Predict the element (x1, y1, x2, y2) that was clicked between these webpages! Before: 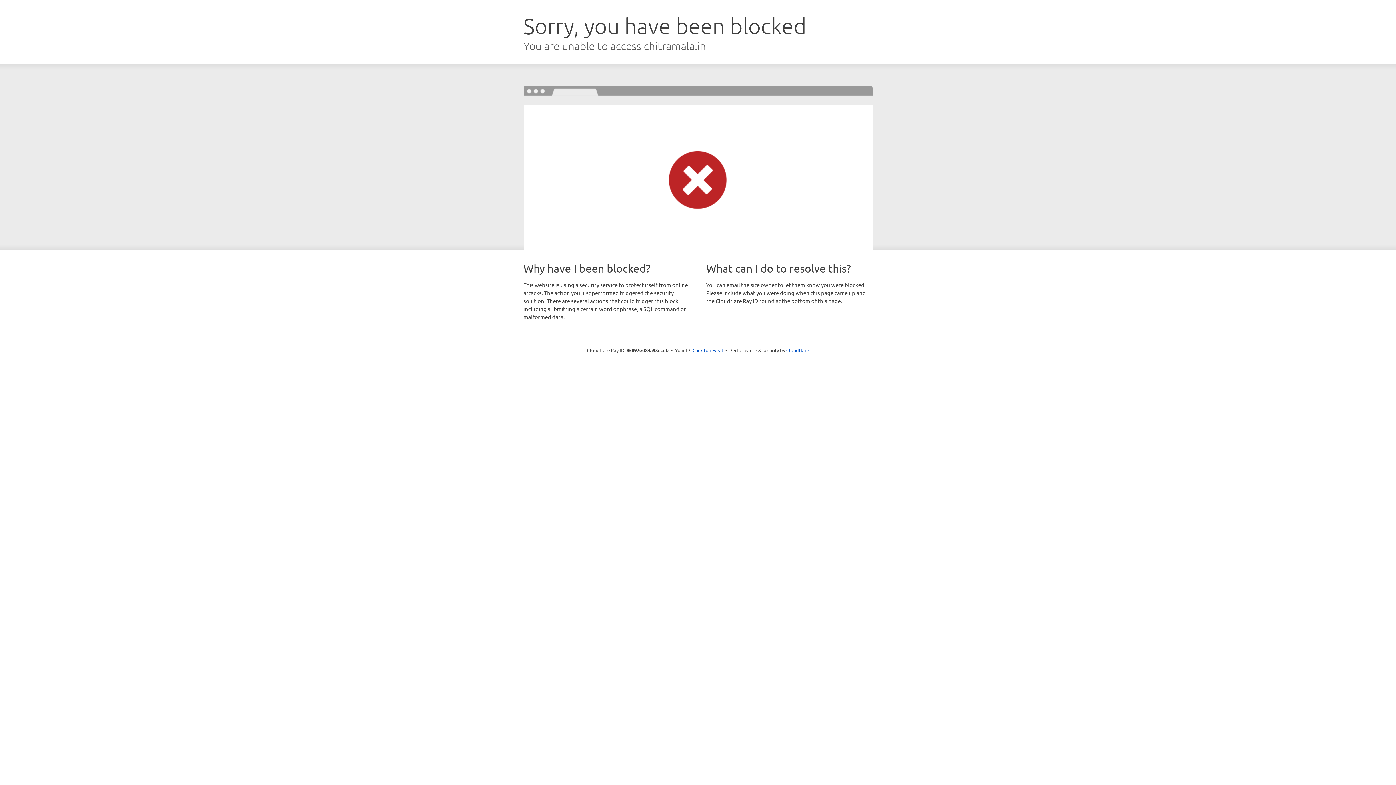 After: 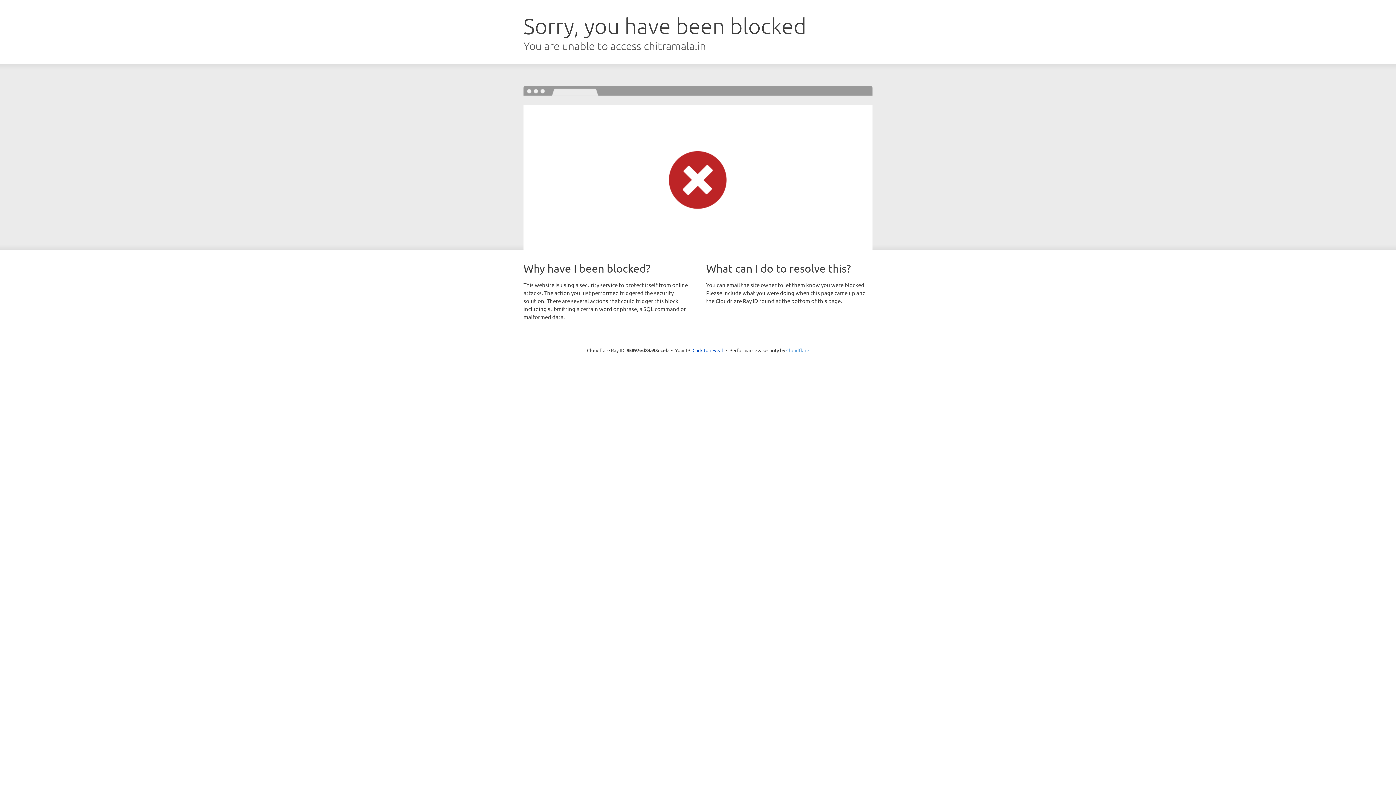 Action: label: Cloudflare bbox: (786, 347, 809, 353)